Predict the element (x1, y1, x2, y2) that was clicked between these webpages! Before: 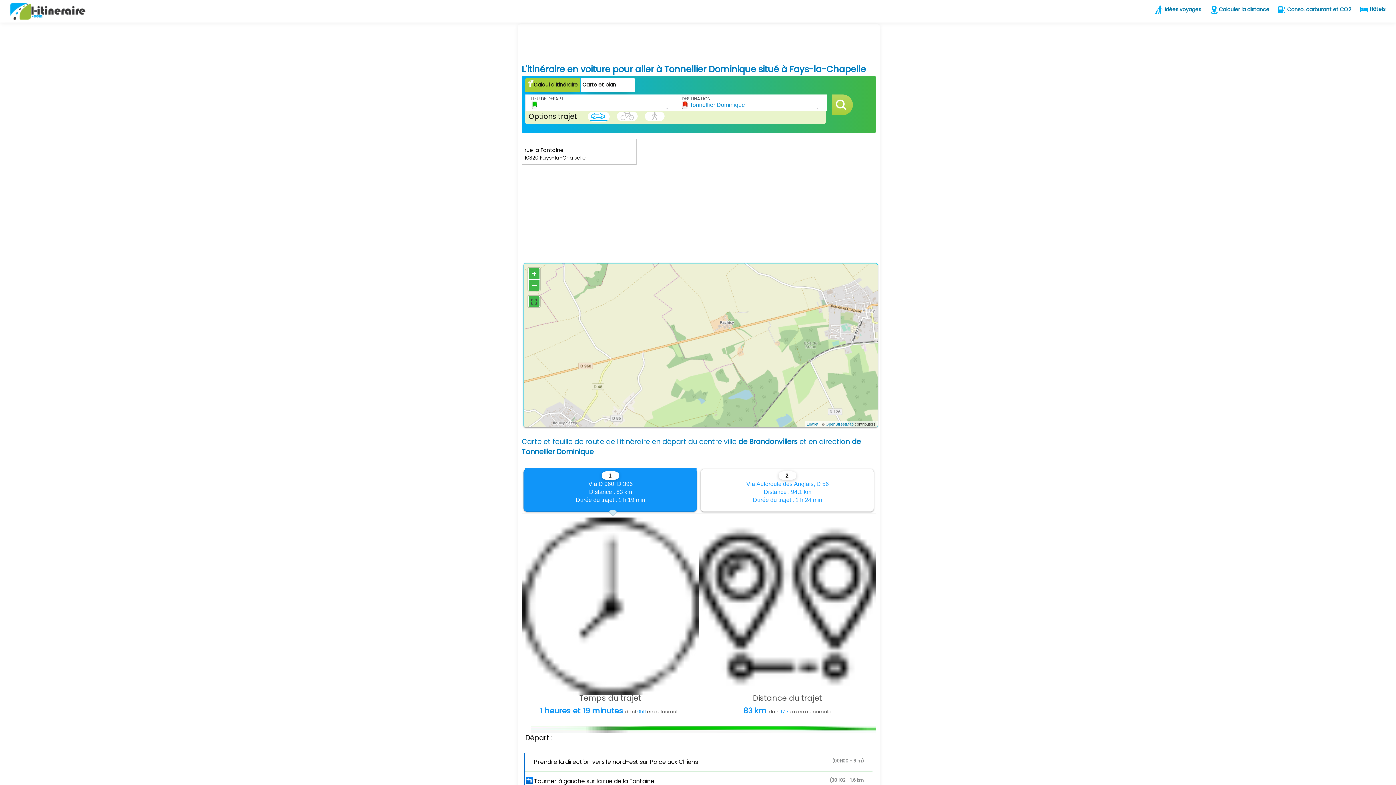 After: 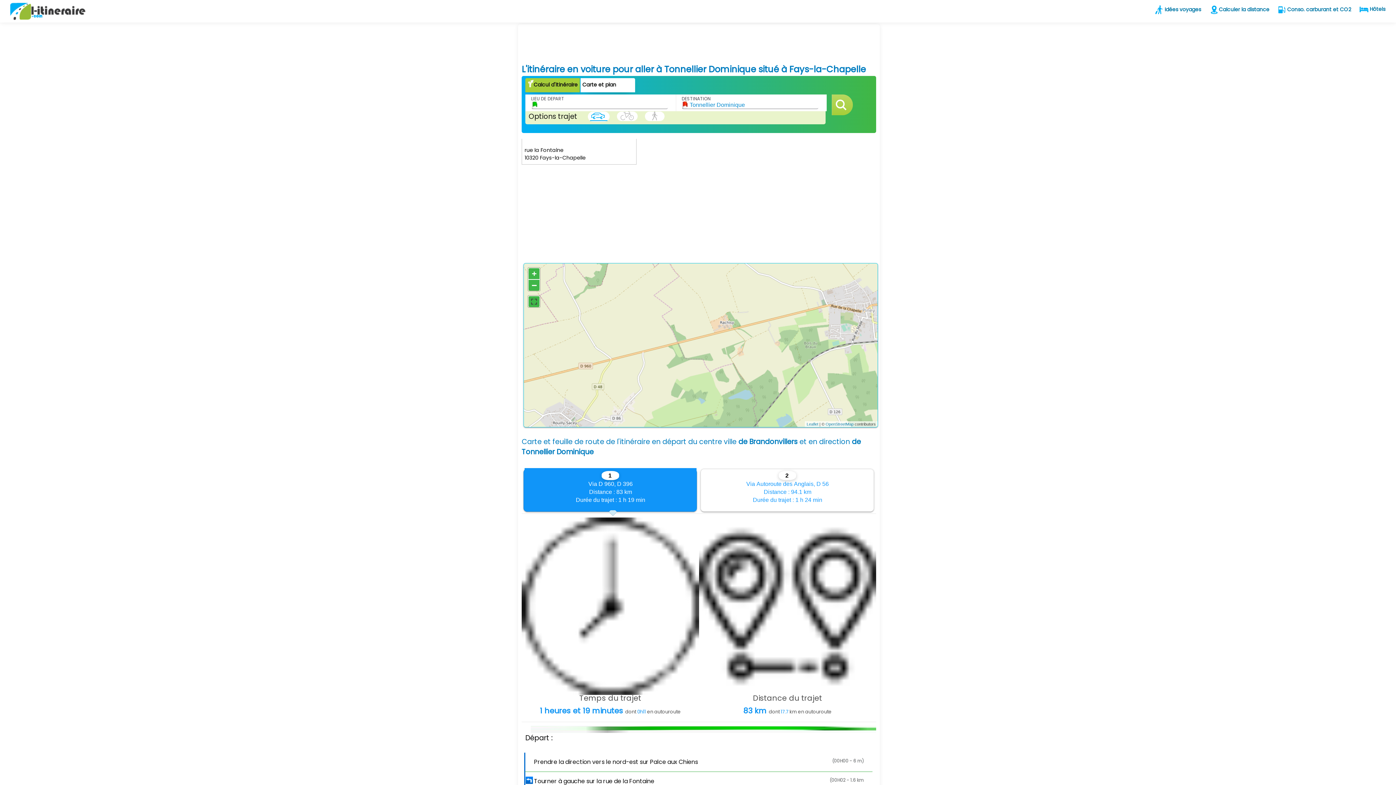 Action: label: Calcul d'itinéraire bbox: (527, 80, 578, 88)